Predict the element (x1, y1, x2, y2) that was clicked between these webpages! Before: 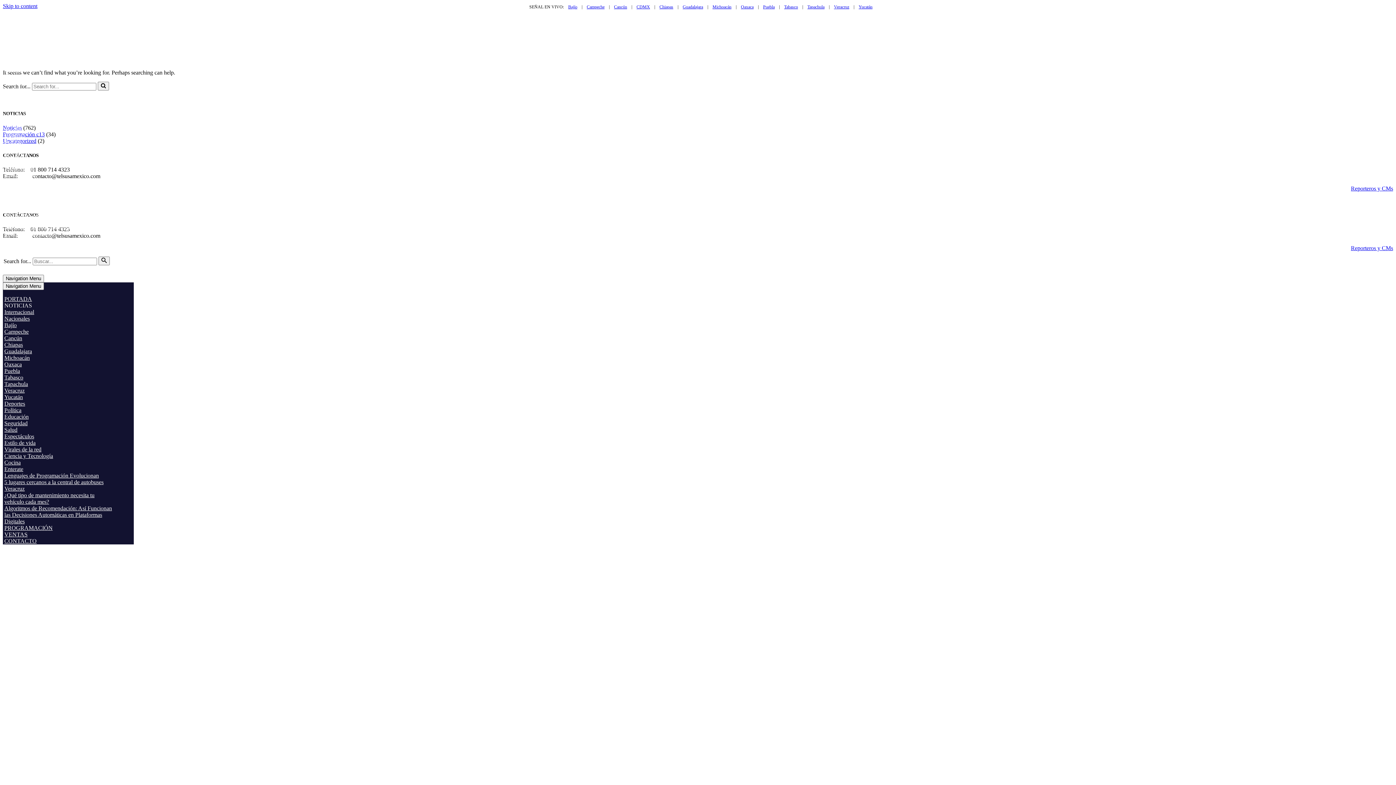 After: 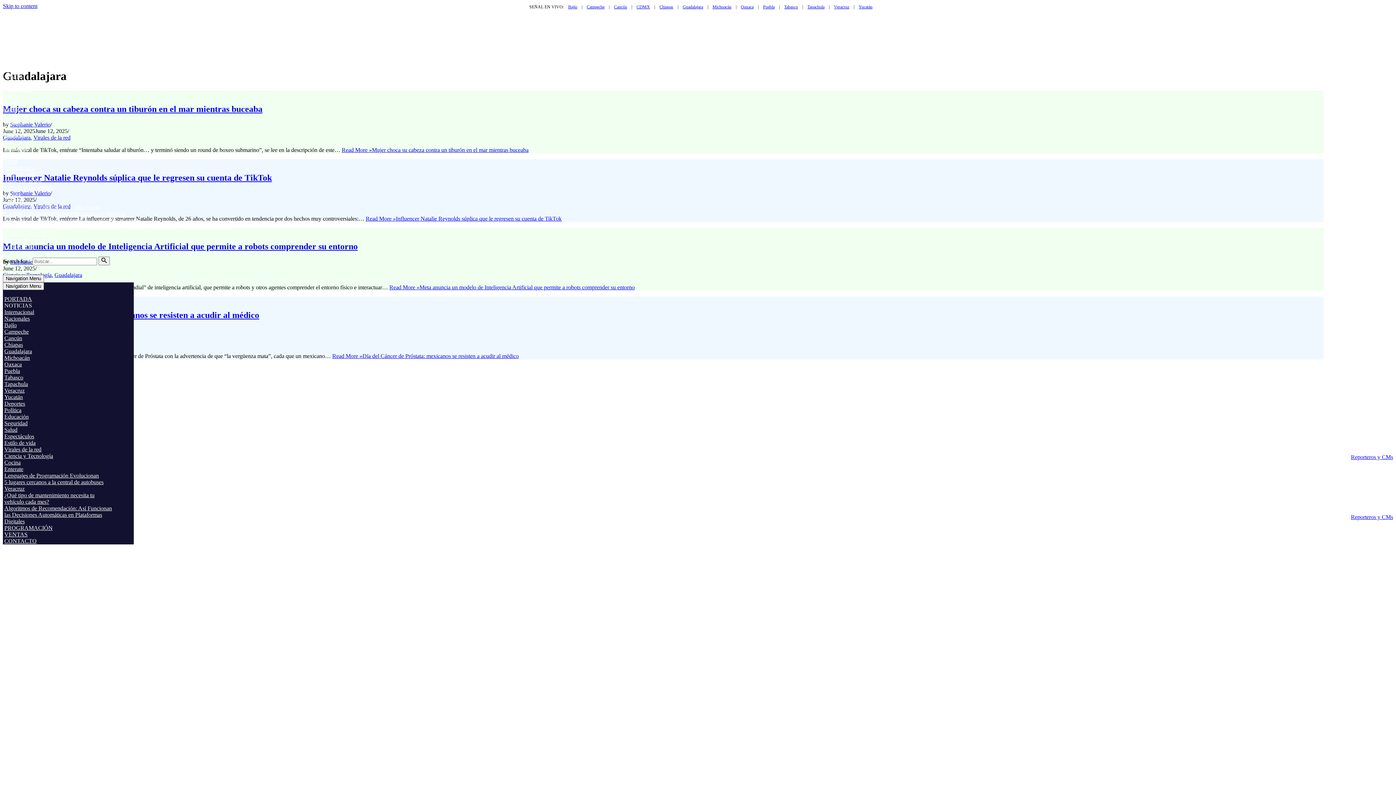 Action: bbox: (4, 79, 32, 86) label: Guadalajara